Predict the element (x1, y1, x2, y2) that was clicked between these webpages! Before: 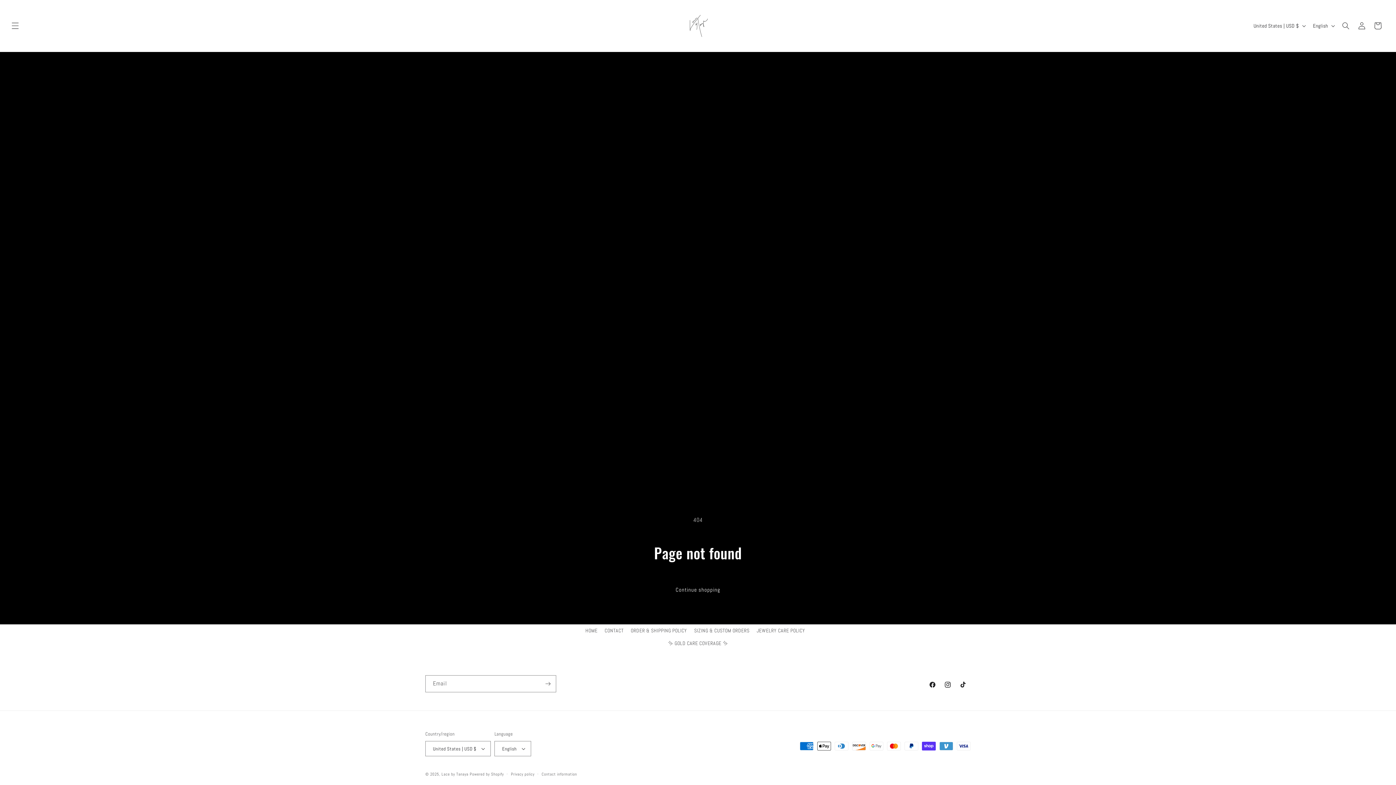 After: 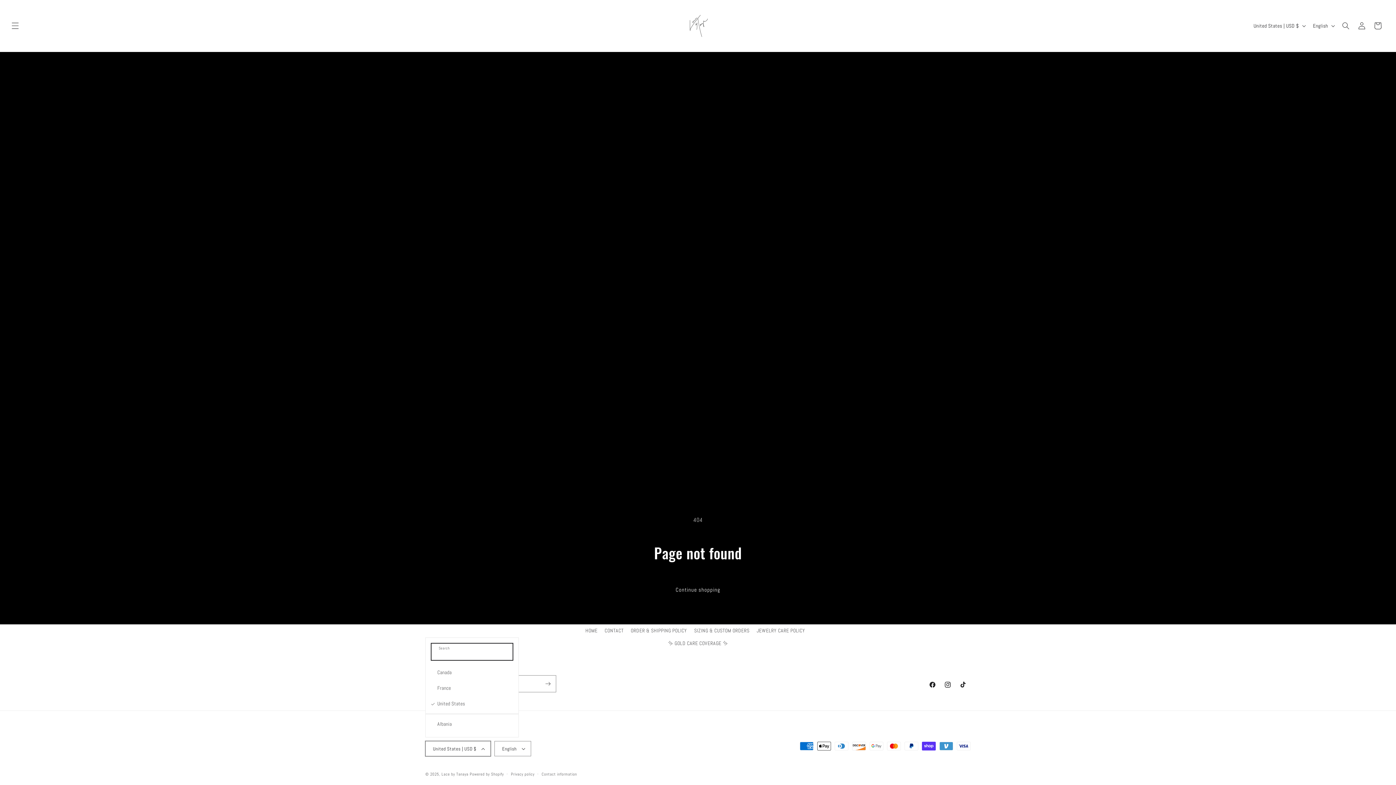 Action: bbox: (425, 741, 491, 756) label: United States | USD $